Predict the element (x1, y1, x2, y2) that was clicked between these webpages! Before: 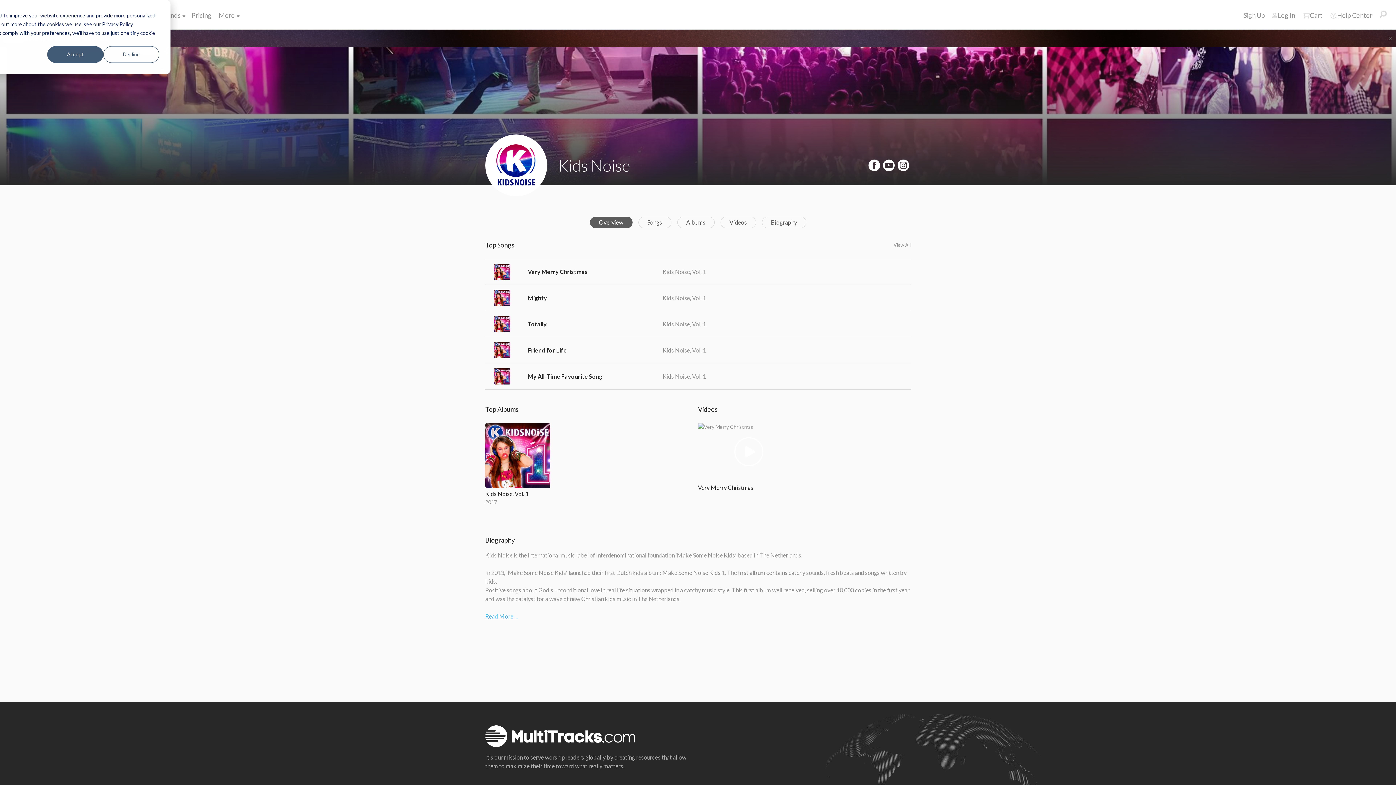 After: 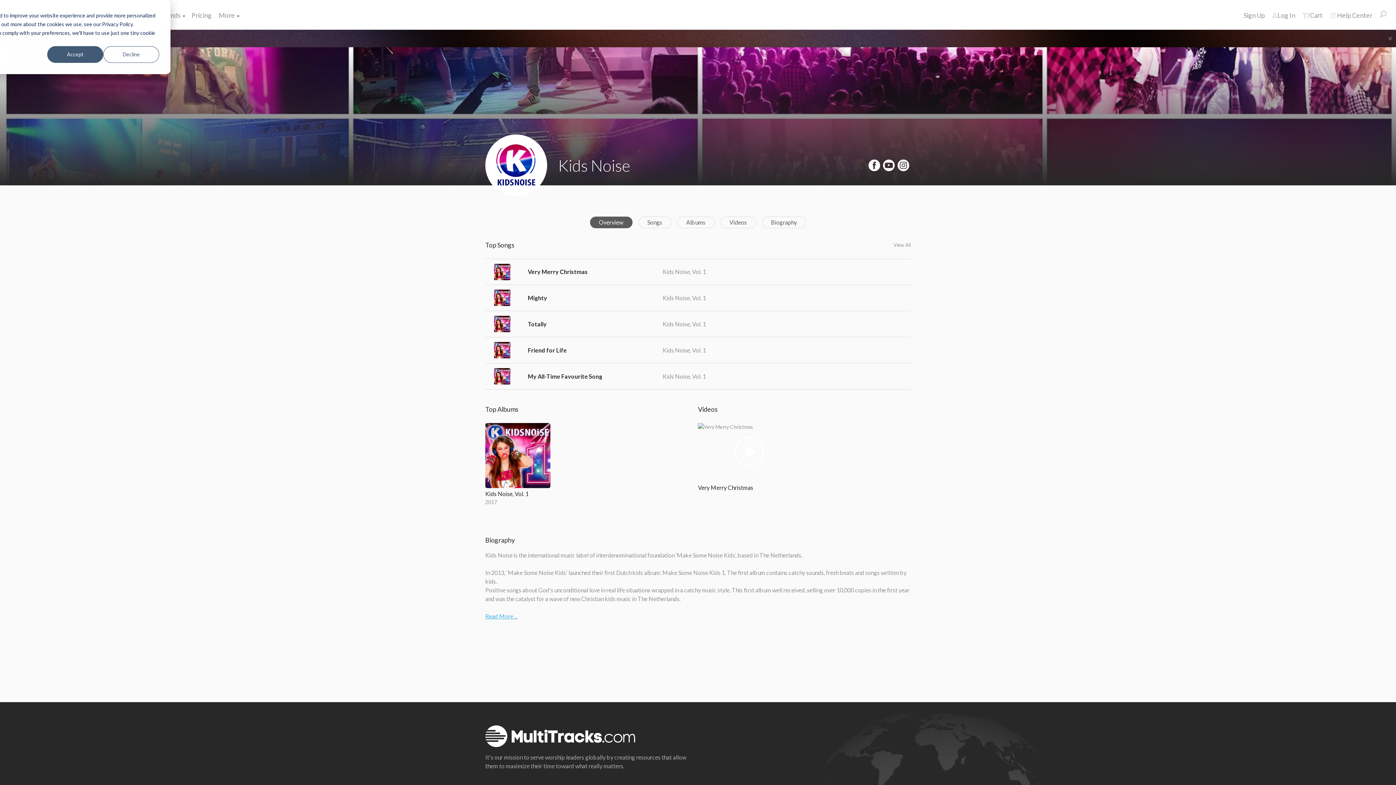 Action: bbox: (558, 155, 630, 175) label: Kids Noise